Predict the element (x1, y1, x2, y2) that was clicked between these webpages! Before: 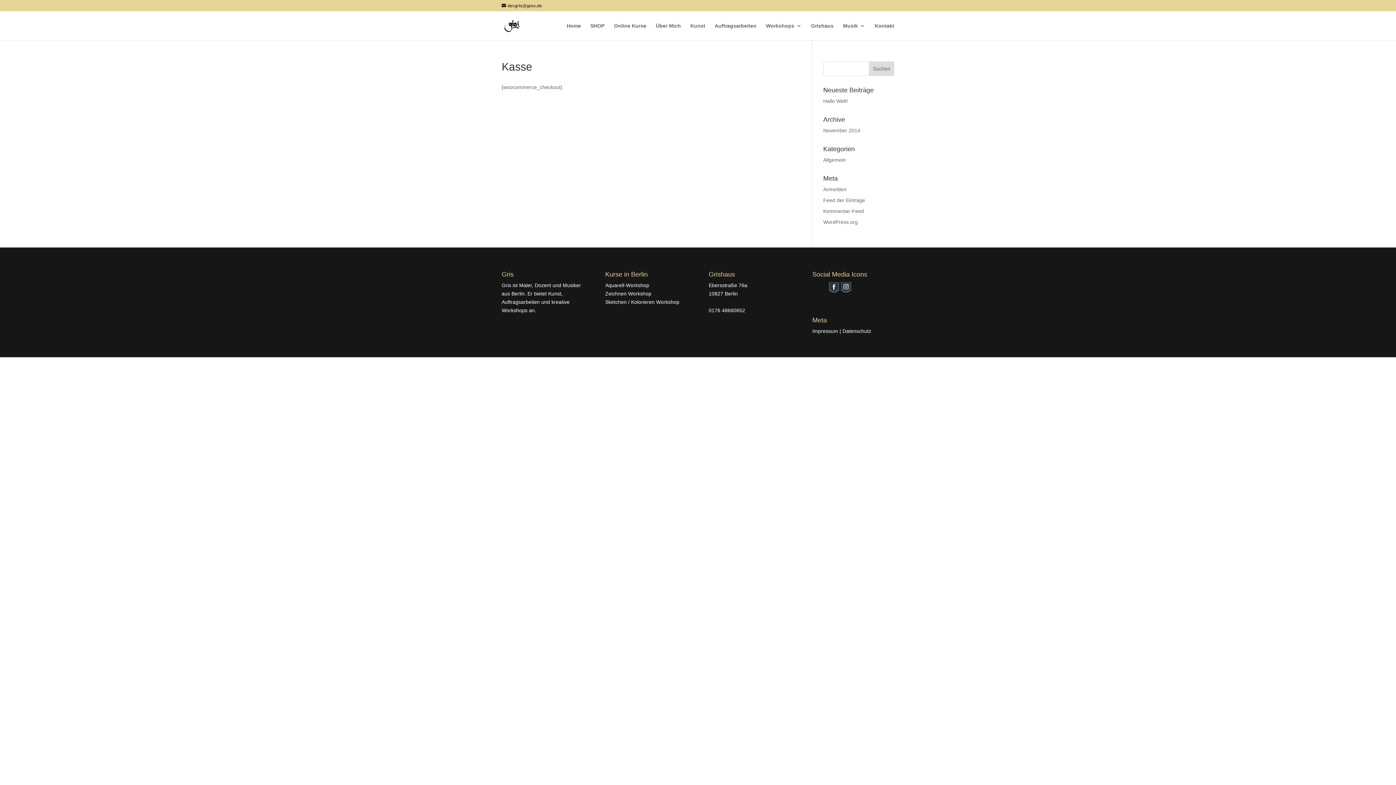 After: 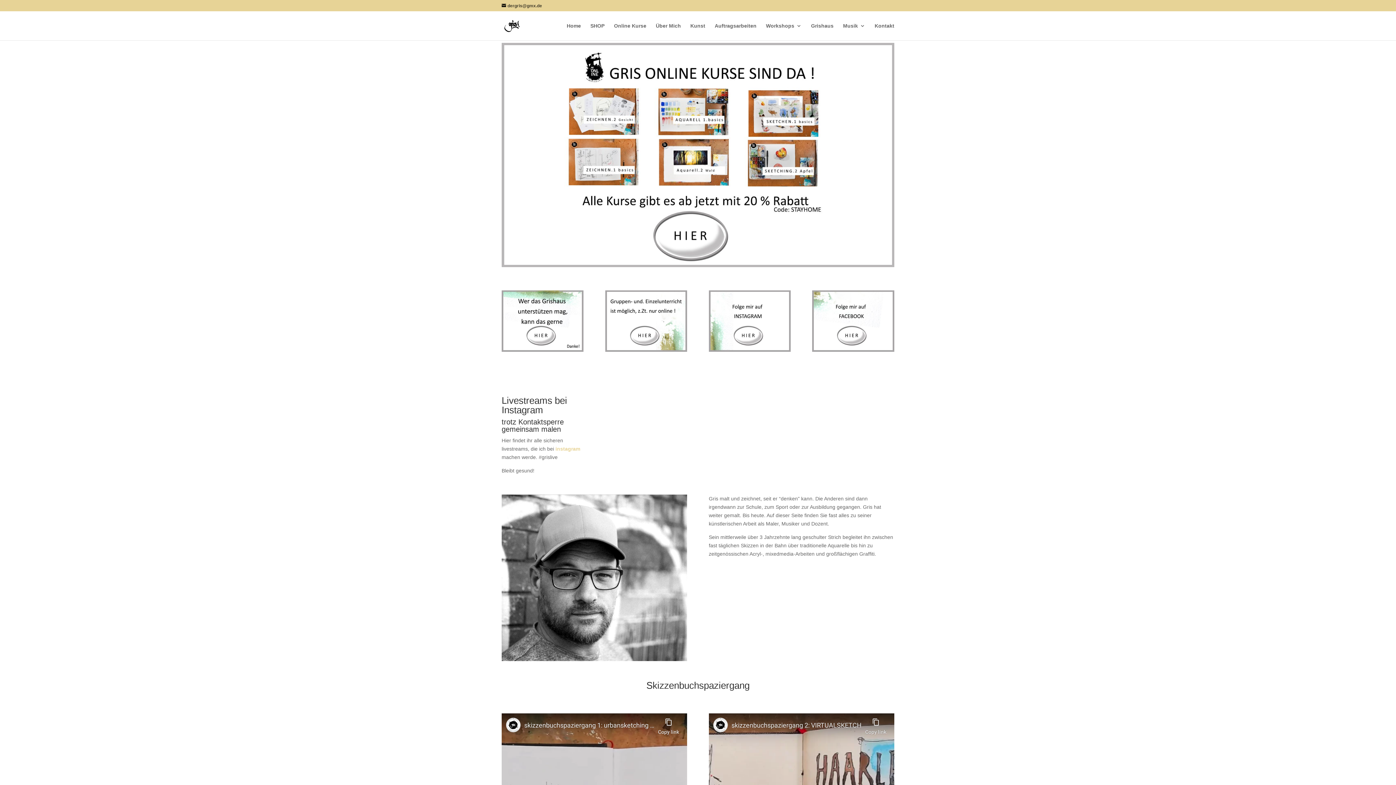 Action: bbox: (823, 98, 848, 104) label: Hallo Welt!